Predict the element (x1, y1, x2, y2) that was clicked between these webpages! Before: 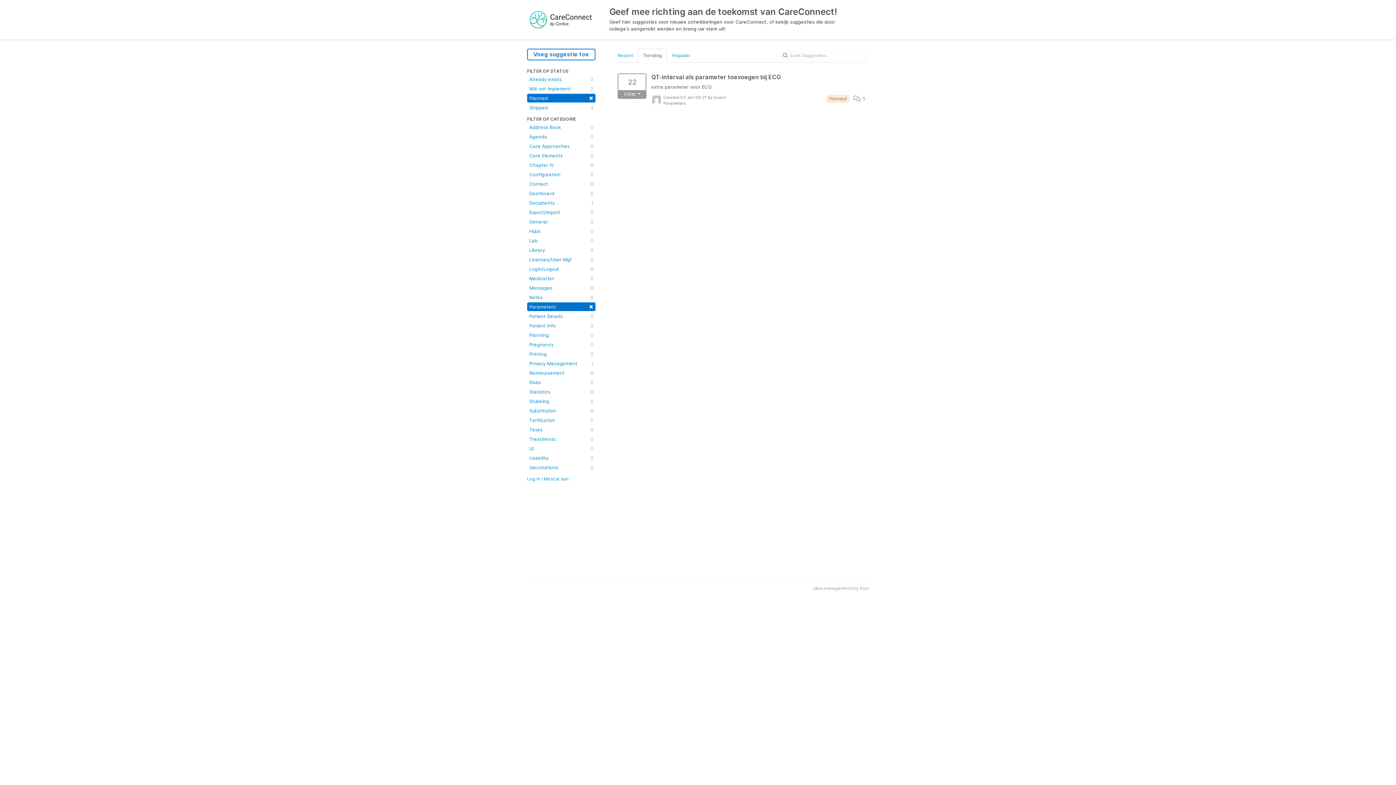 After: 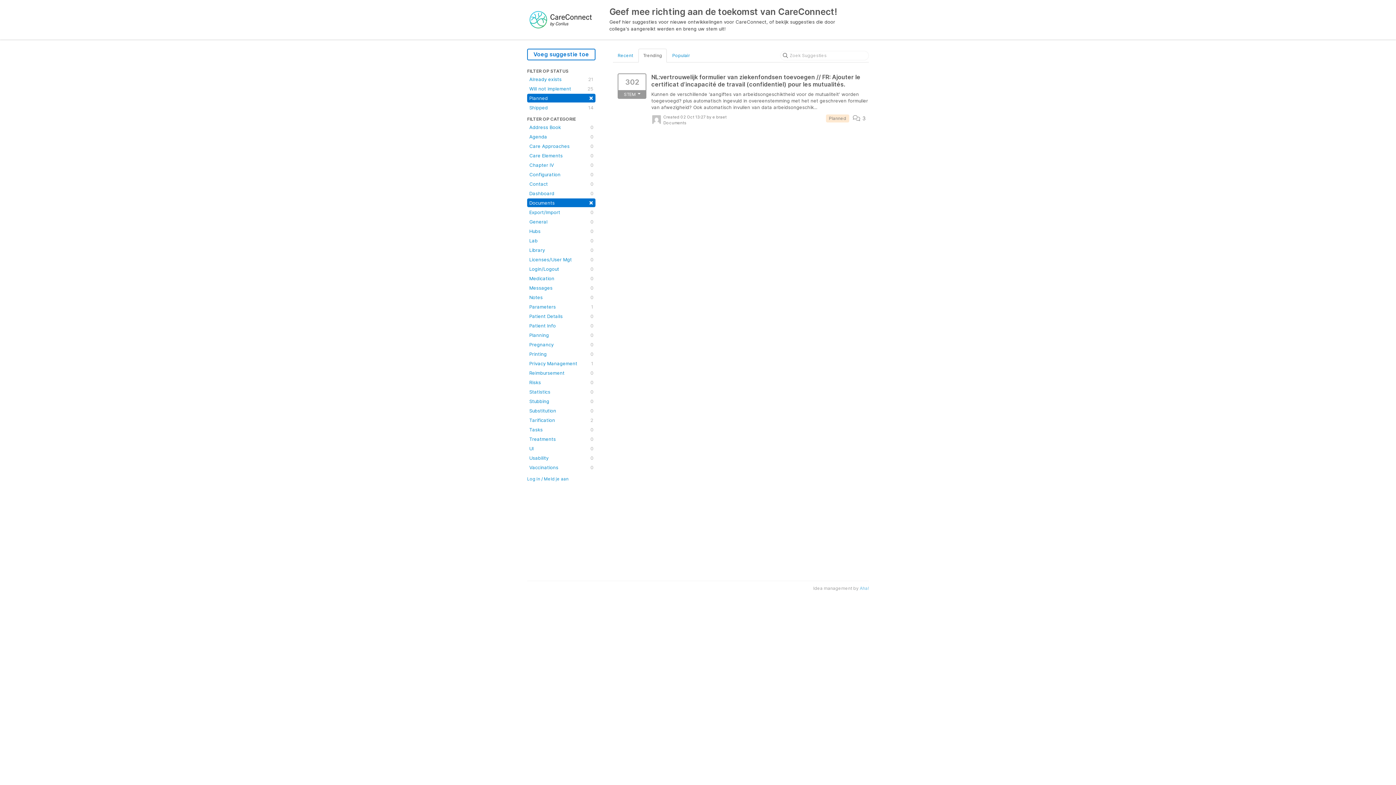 Action: bbox: (527, 198, 595, 207) label: Documents
1